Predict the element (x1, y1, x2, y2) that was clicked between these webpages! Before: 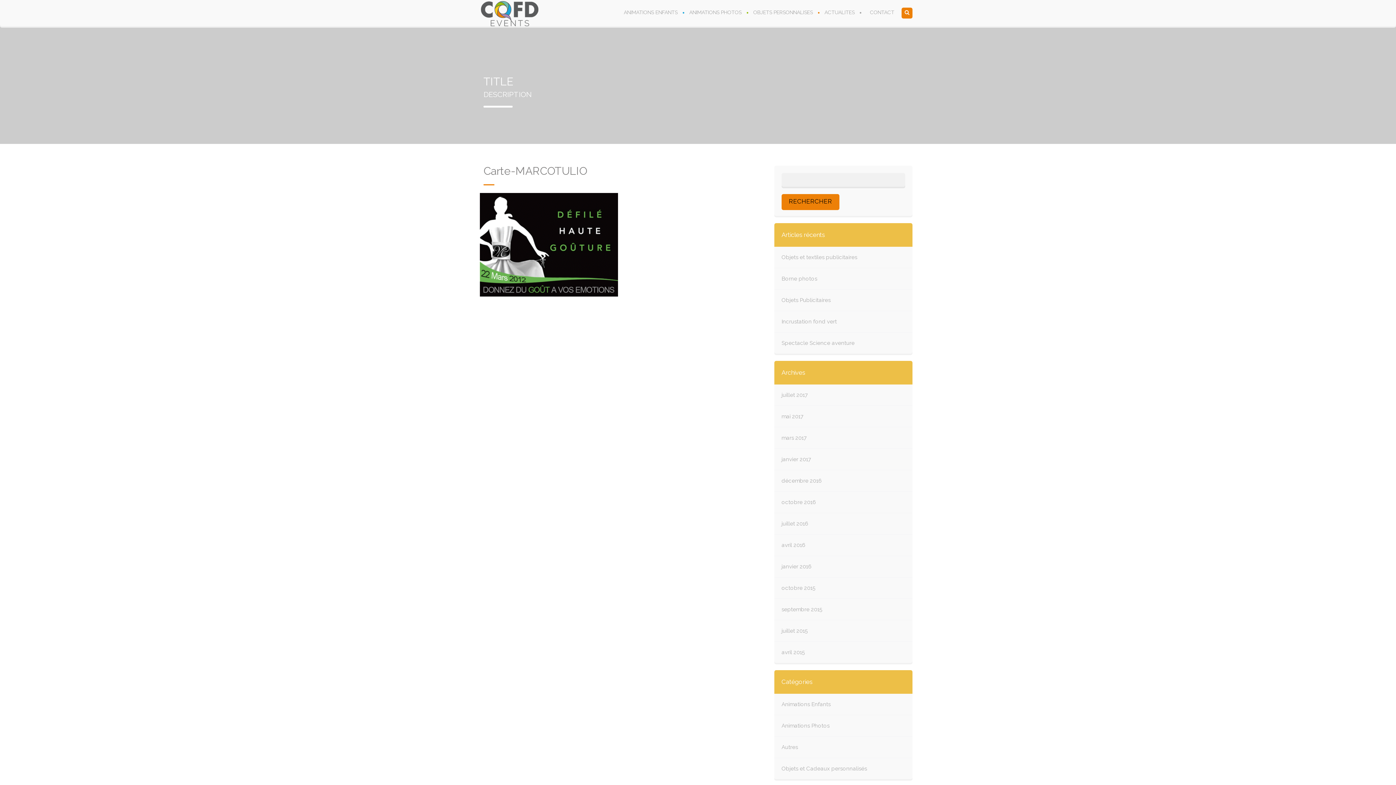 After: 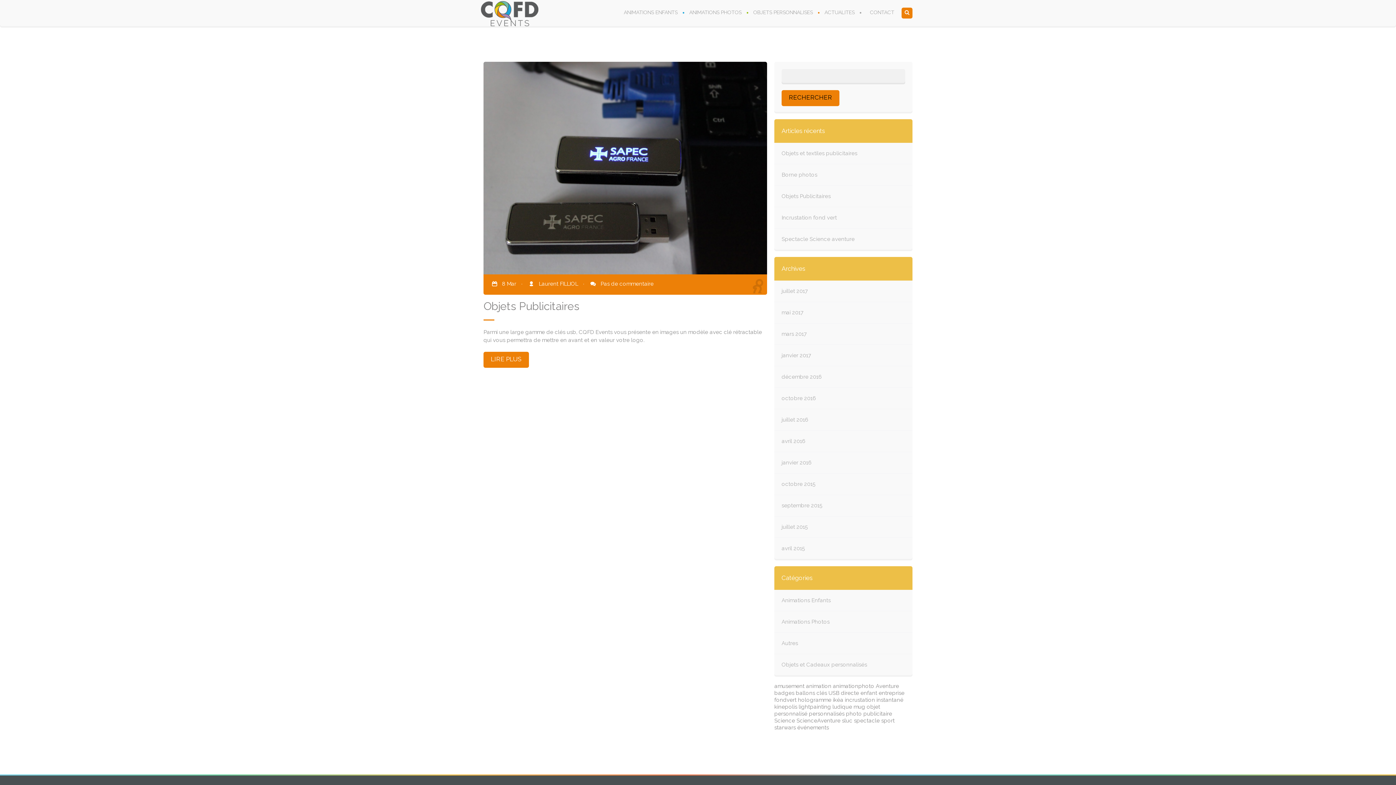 Action: label: mars 2017 bbox: (774, 427, 814, 448)